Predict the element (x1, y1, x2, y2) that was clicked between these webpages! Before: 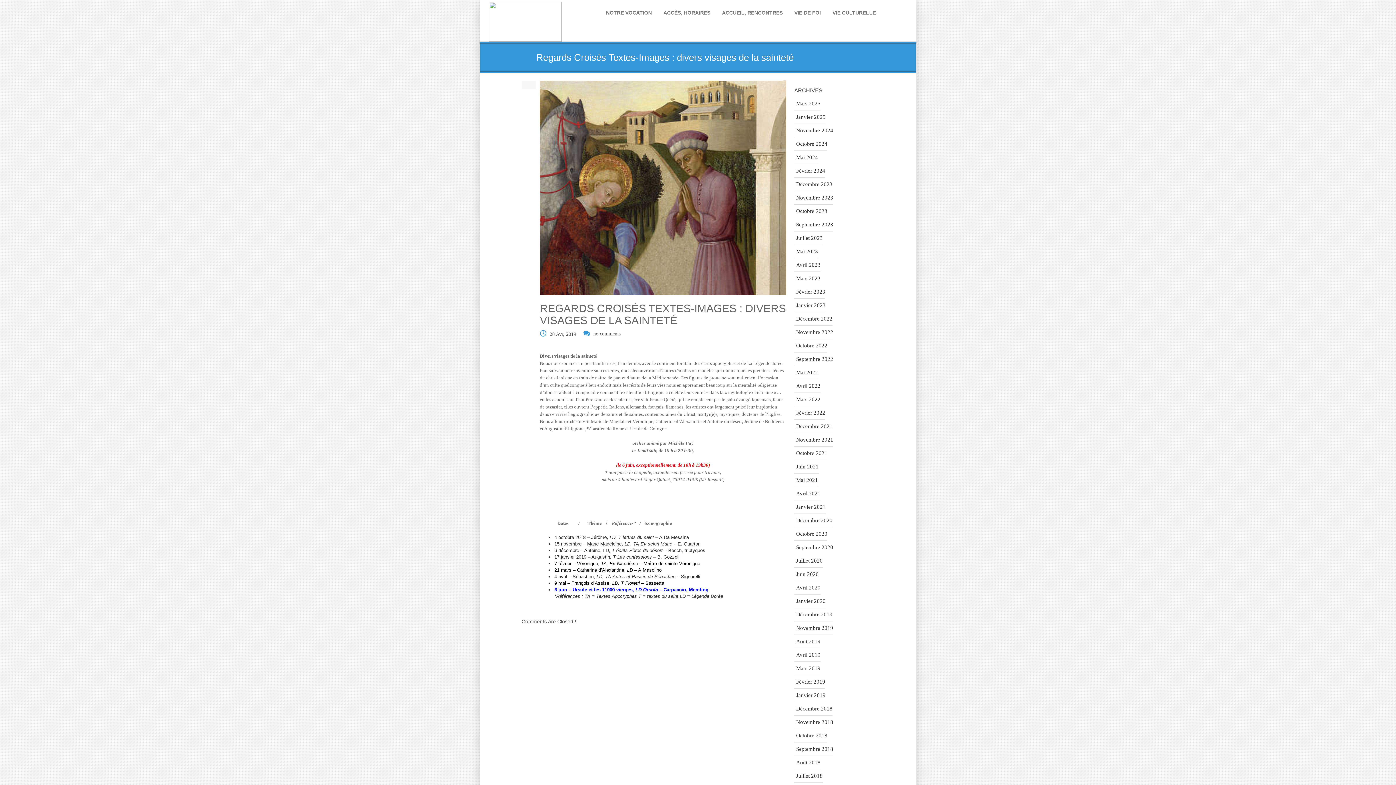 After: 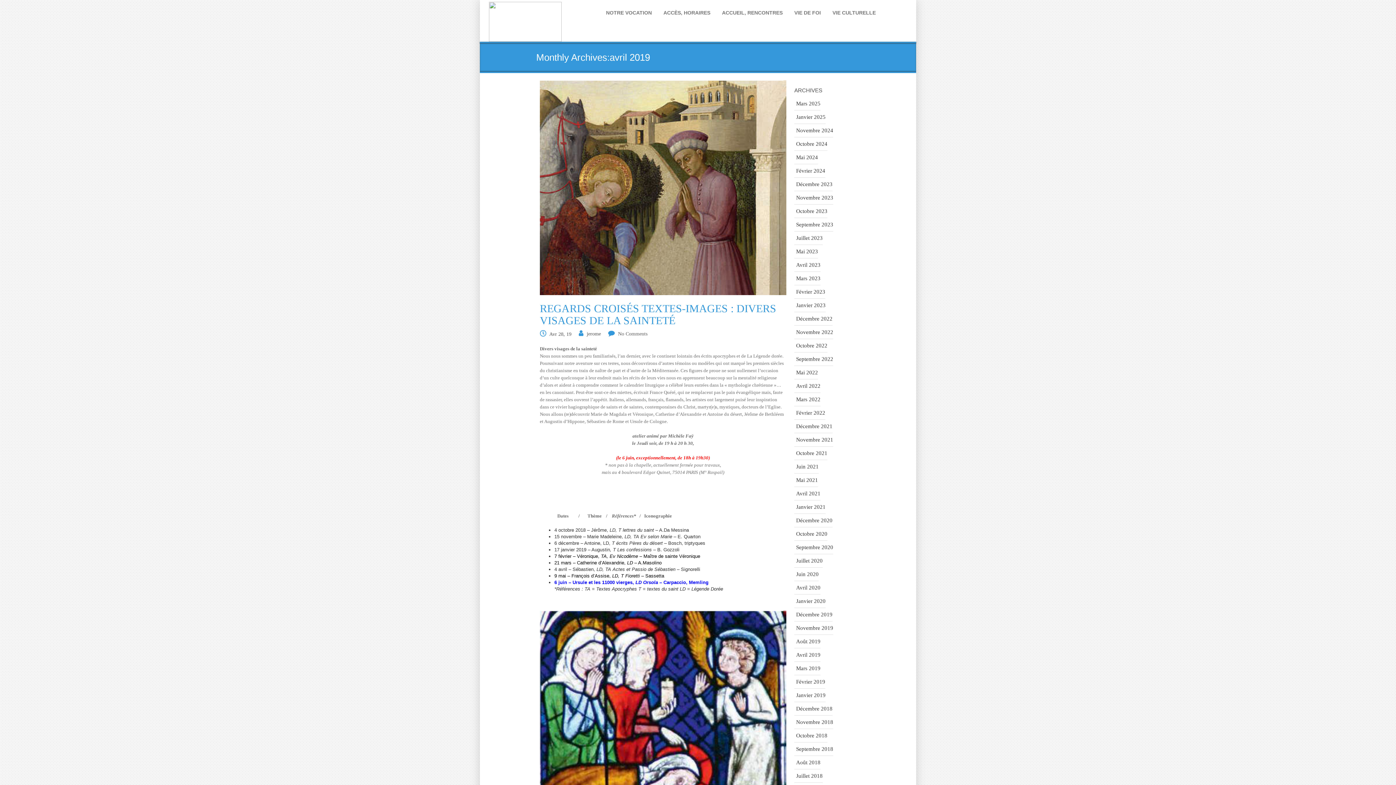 Action: bbox: (794, 648, 820, 662) label: Avril 2019